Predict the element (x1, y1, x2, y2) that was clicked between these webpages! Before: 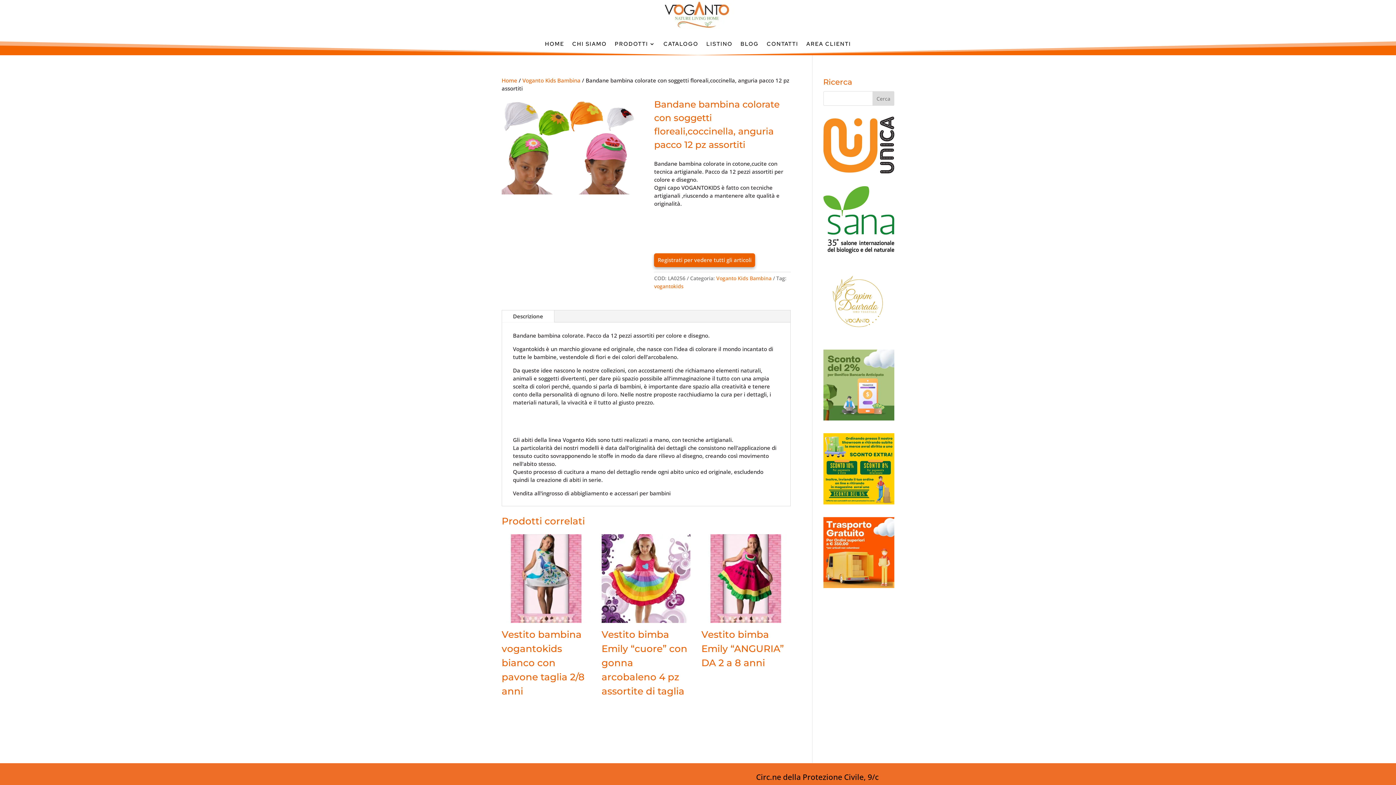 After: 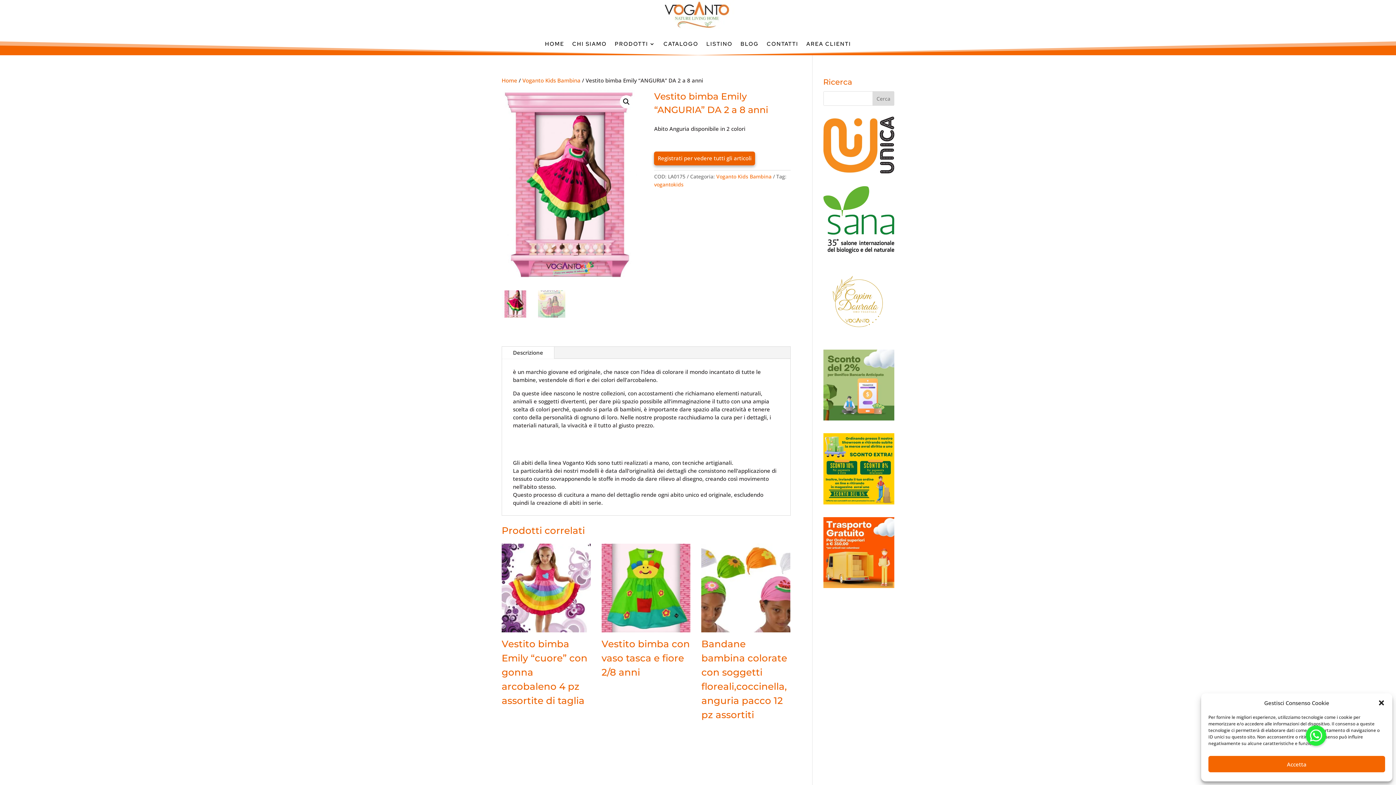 Action: label: Vestito bimba Emily “ANGURIA” DA 2 a 8 anni bbox: (701, 534, 790, 675)